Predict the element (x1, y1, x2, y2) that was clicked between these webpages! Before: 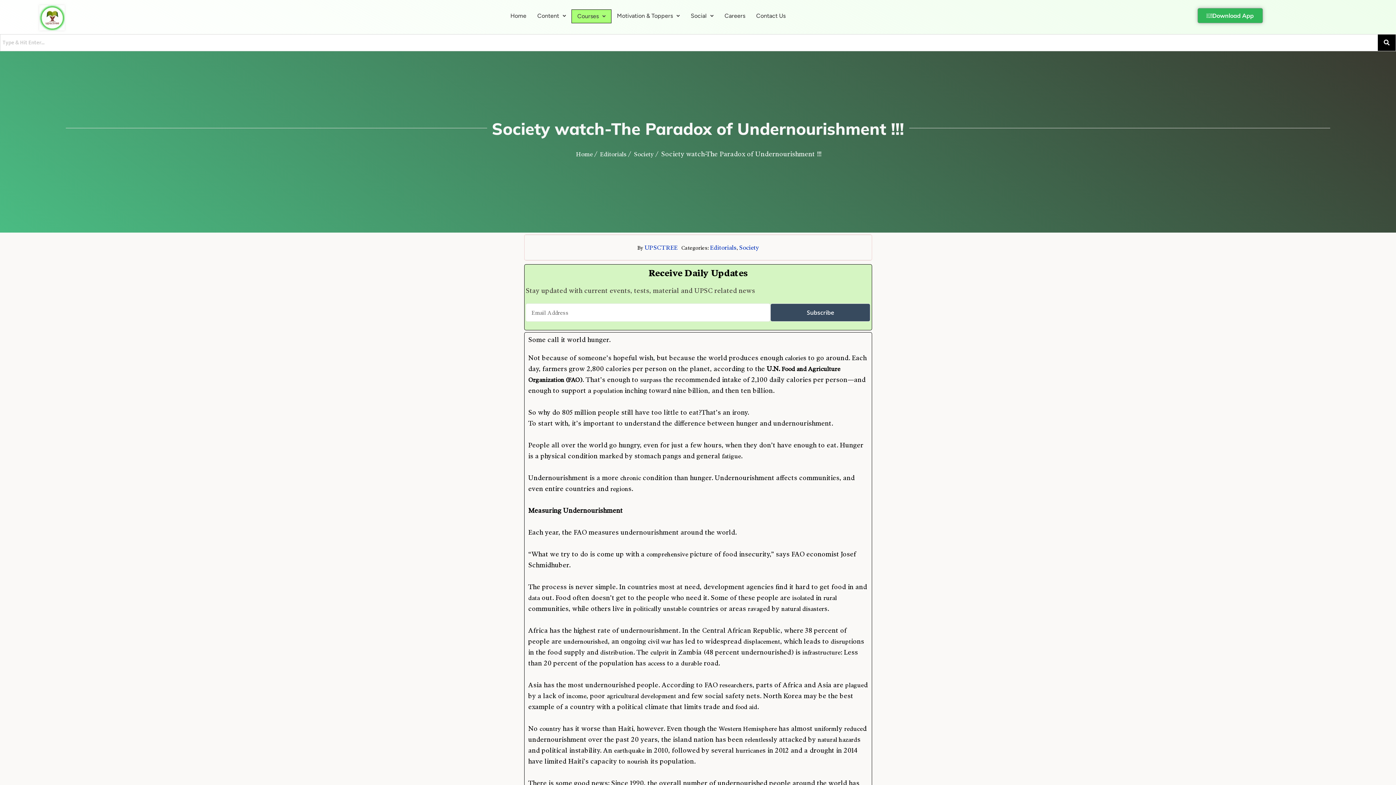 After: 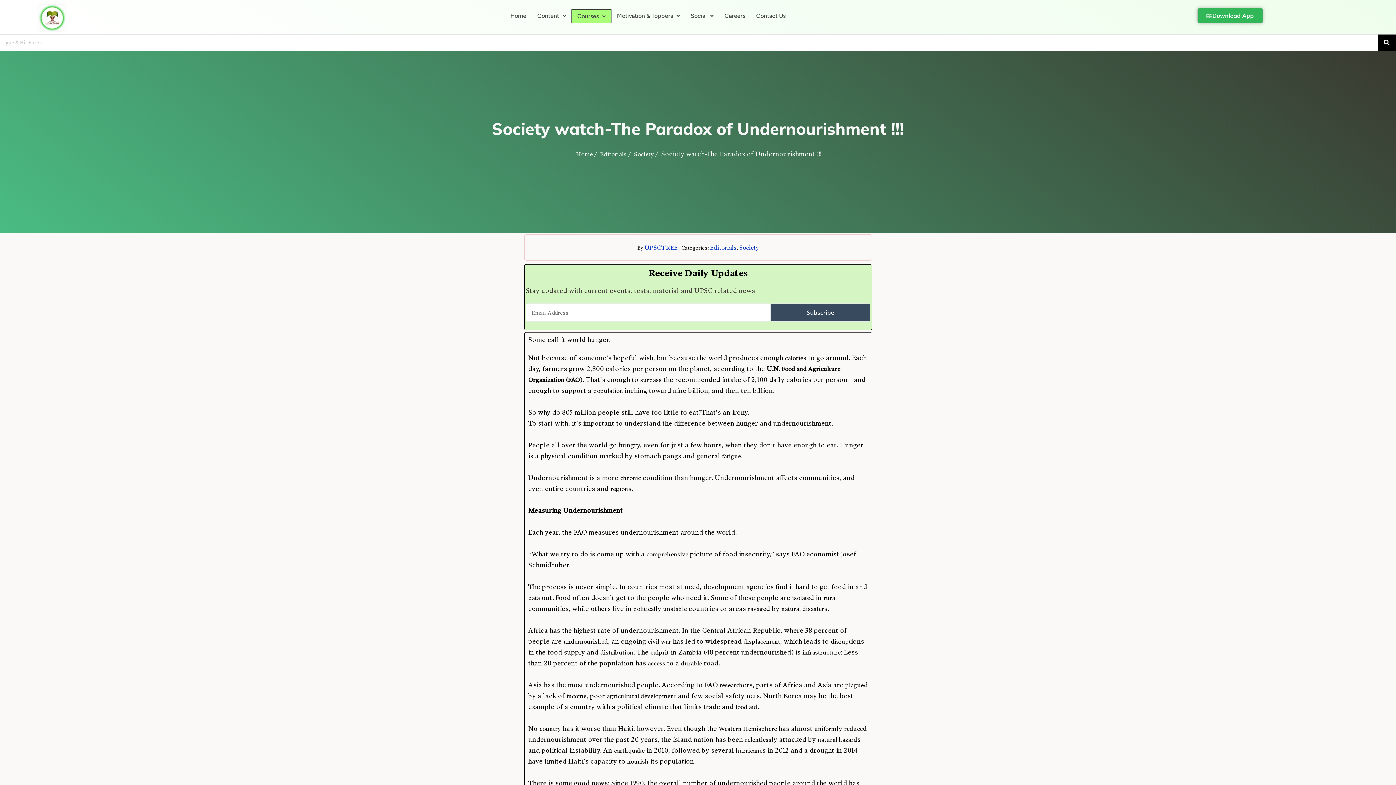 Action: label: rural bbox: (823, 594, 836, 601)